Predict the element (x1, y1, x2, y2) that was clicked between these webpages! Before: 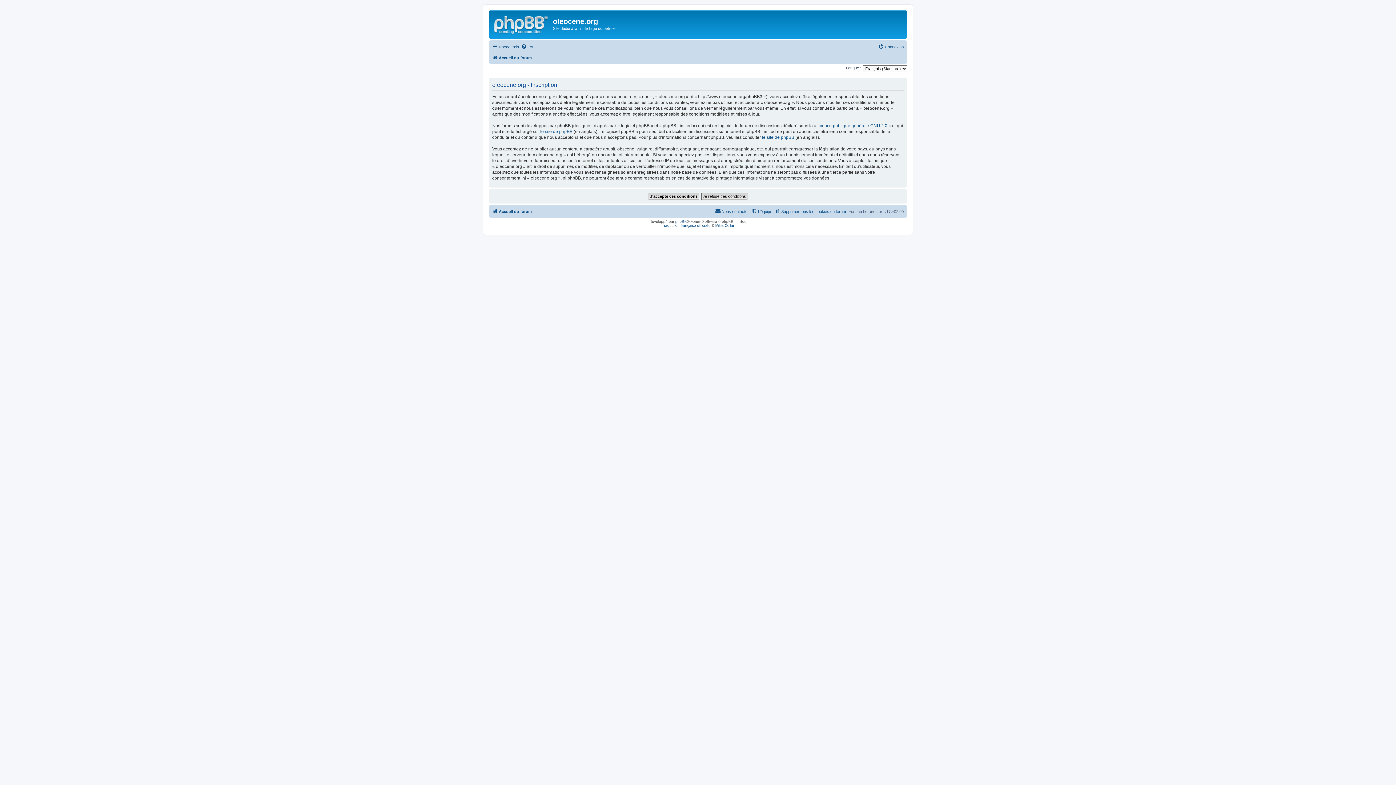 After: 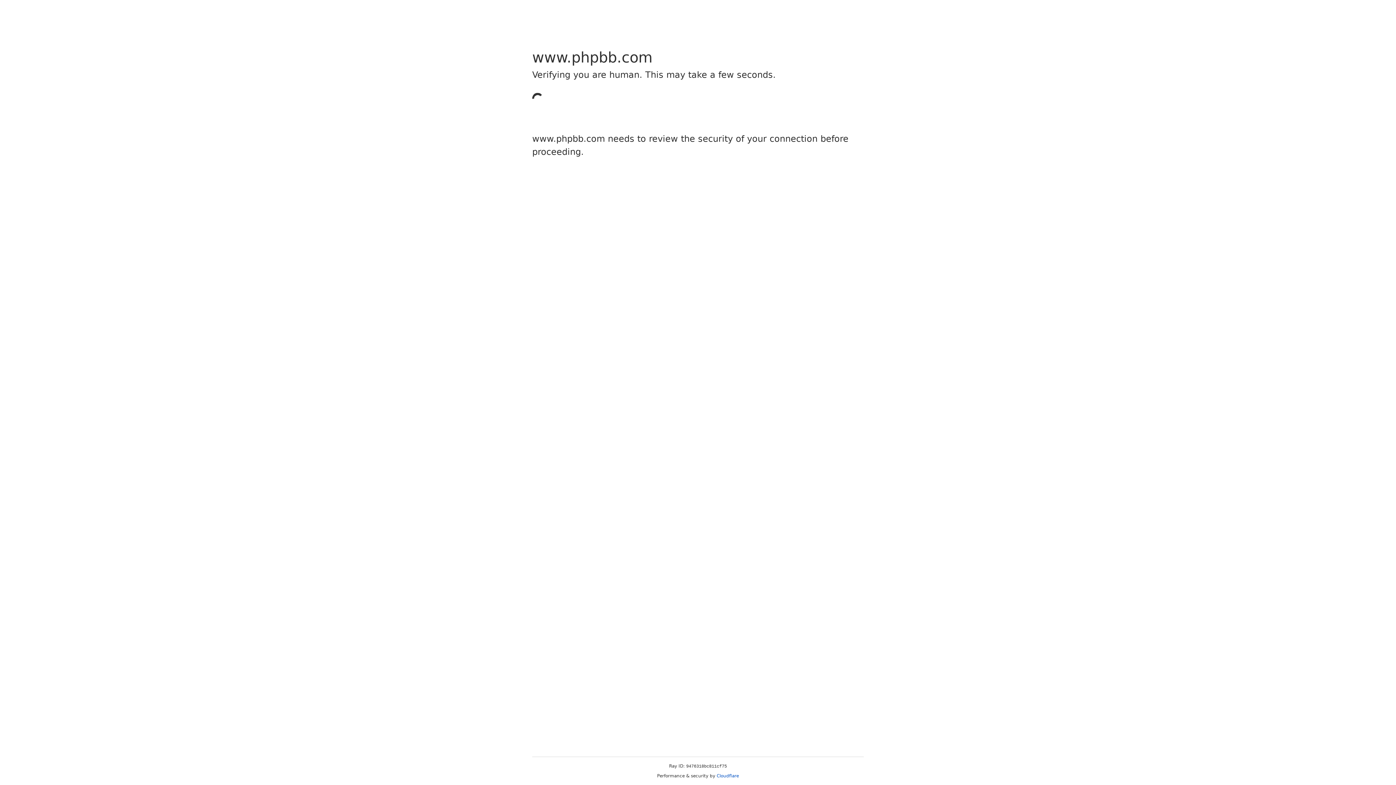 Action: label: phpBB bbox: (675, 219, 687, 223)